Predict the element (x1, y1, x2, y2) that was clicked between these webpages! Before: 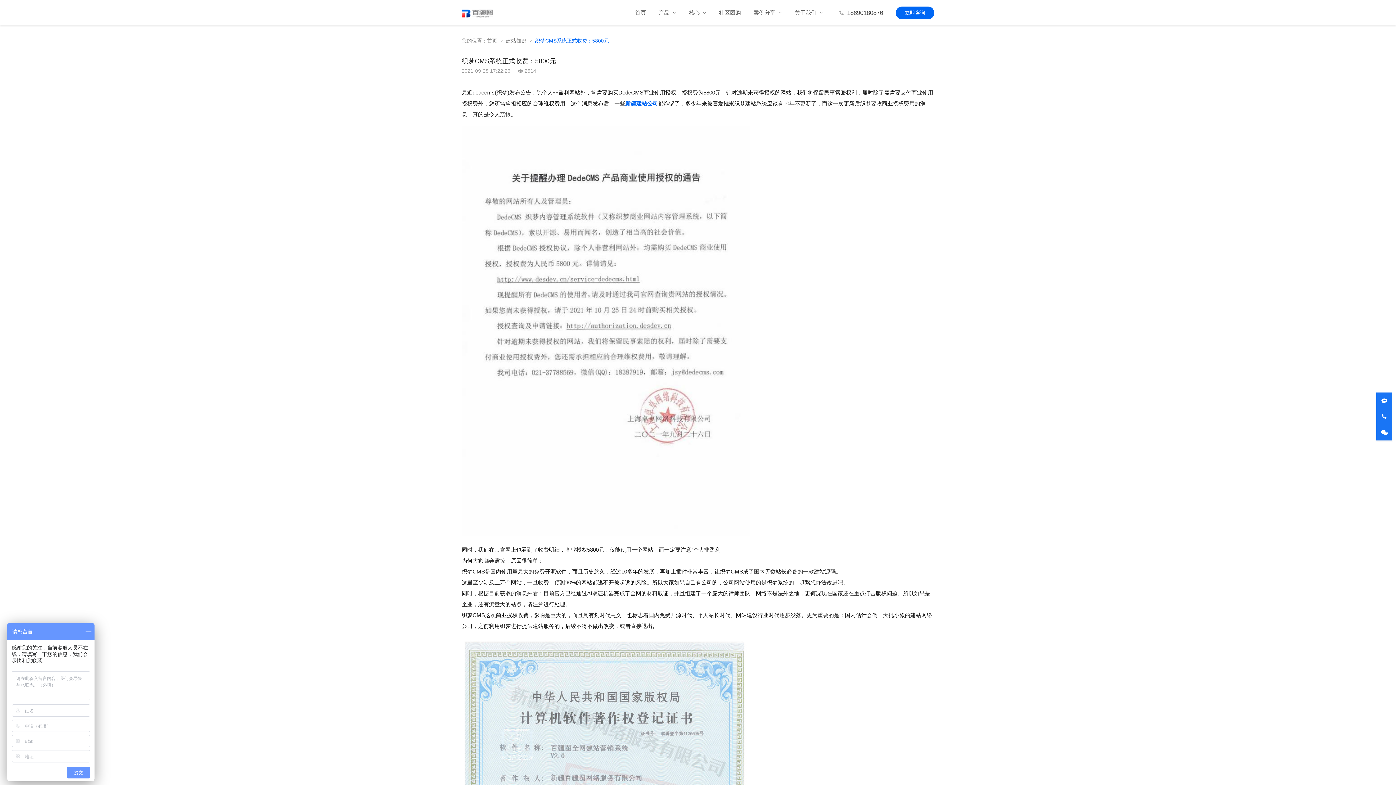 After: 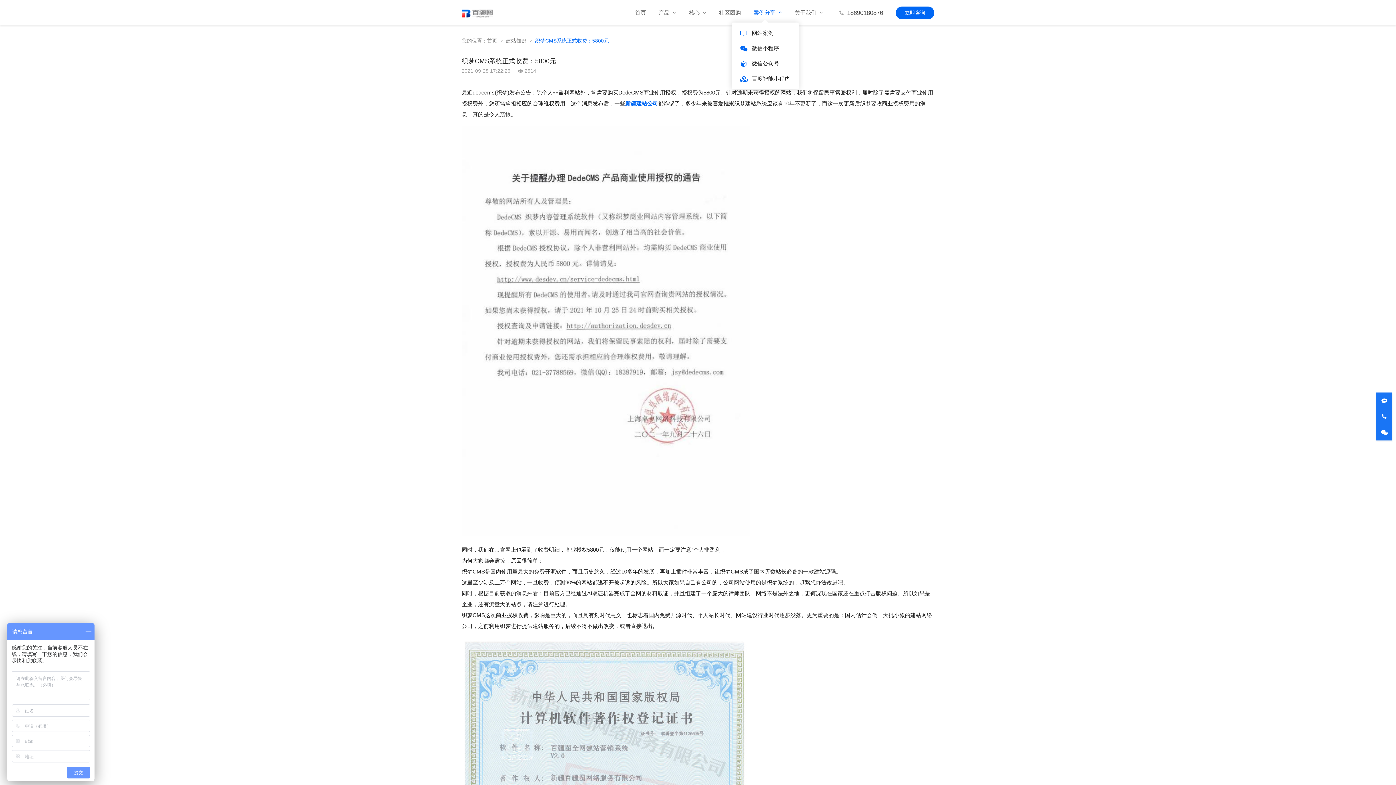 Action: bbox: (744, 0, 785, 25) label: 案例分享 